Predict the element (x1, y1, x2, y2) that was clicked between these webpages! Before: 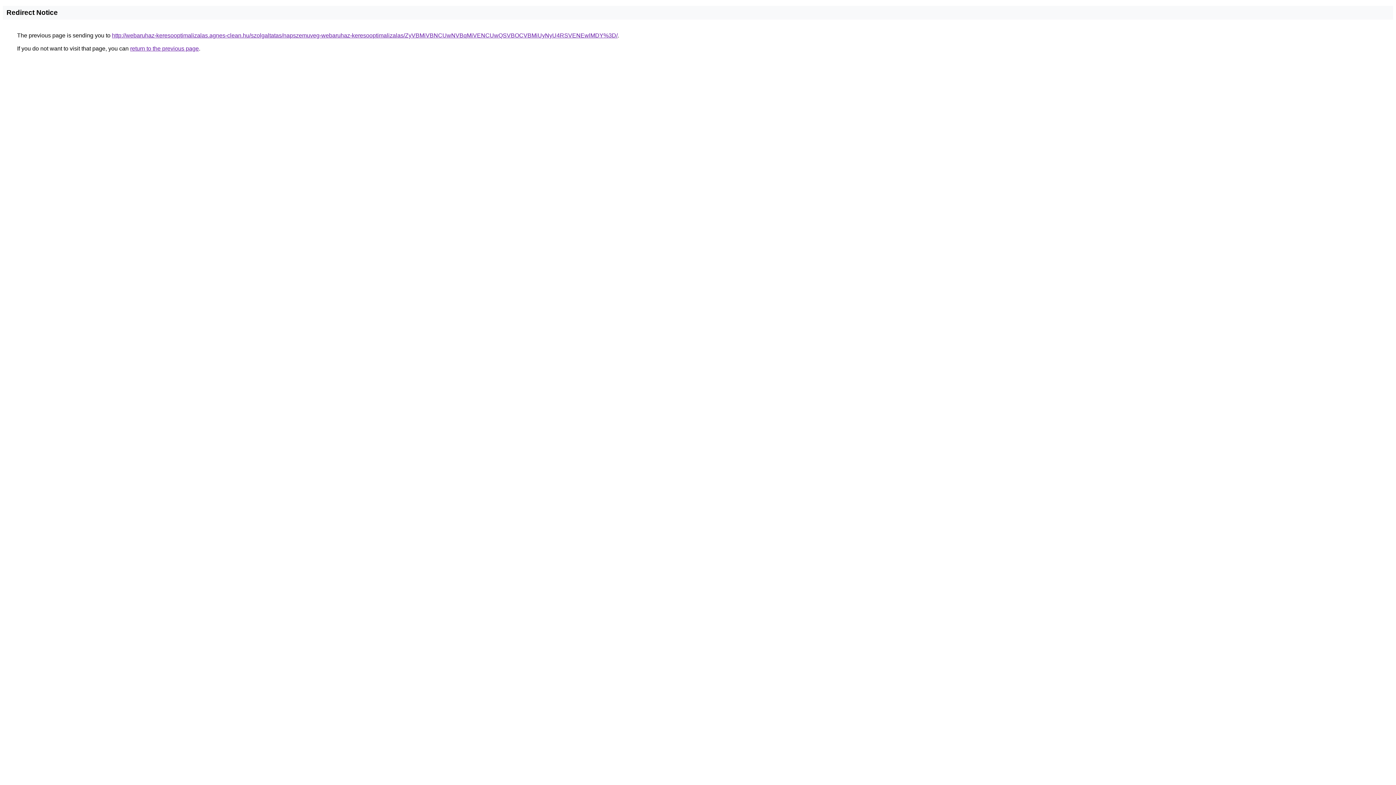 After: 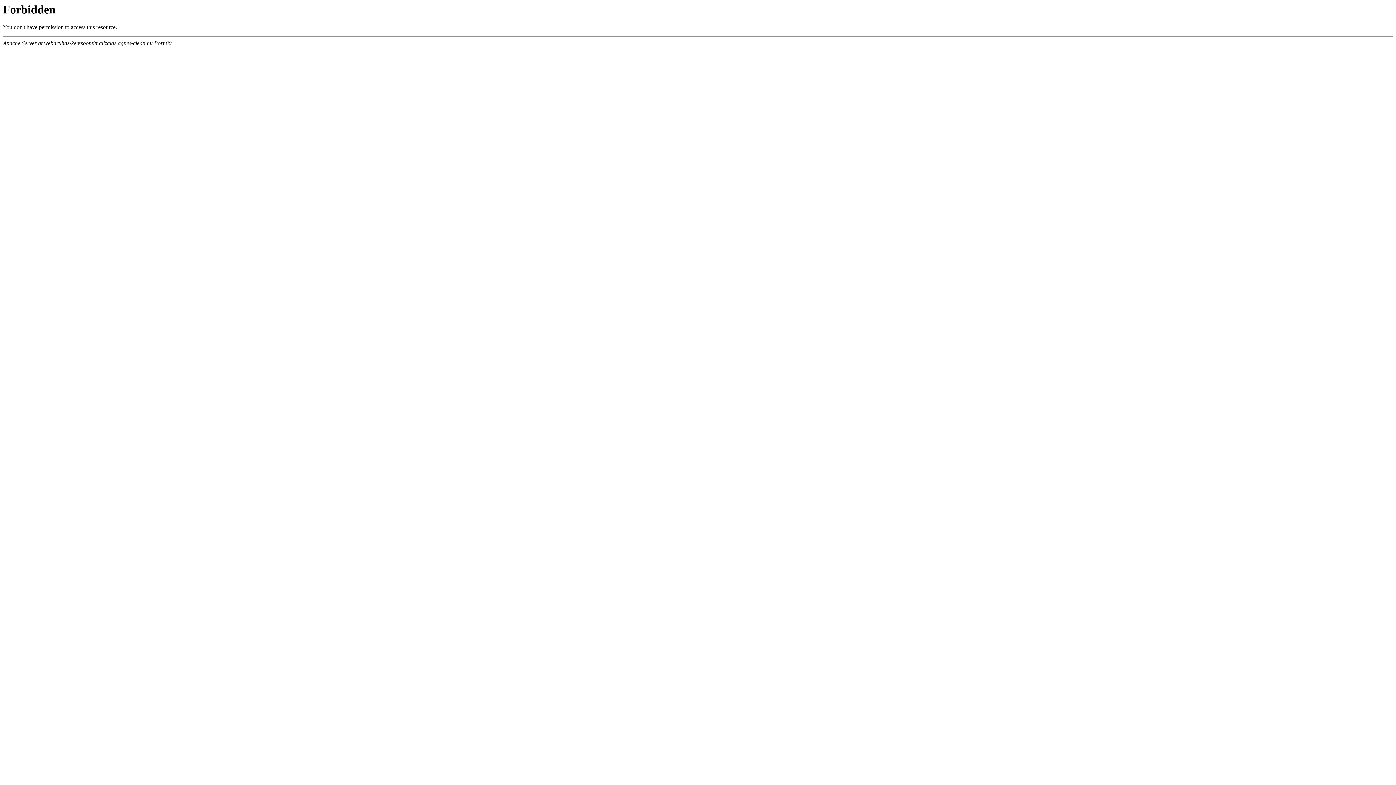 Action: bbox: (112, 32, 617, 38) label: http://webaruhaz-keresooptimalizalas.agnes-clean.hu/szolgaltatas/napszemuveg-webaruhaz-keresooptimalizalas/ZyVBMiVBNCUwNVBqMiVENCUwQSVBOCVBMiUyNyU4RSVENEwlMDY%3D/